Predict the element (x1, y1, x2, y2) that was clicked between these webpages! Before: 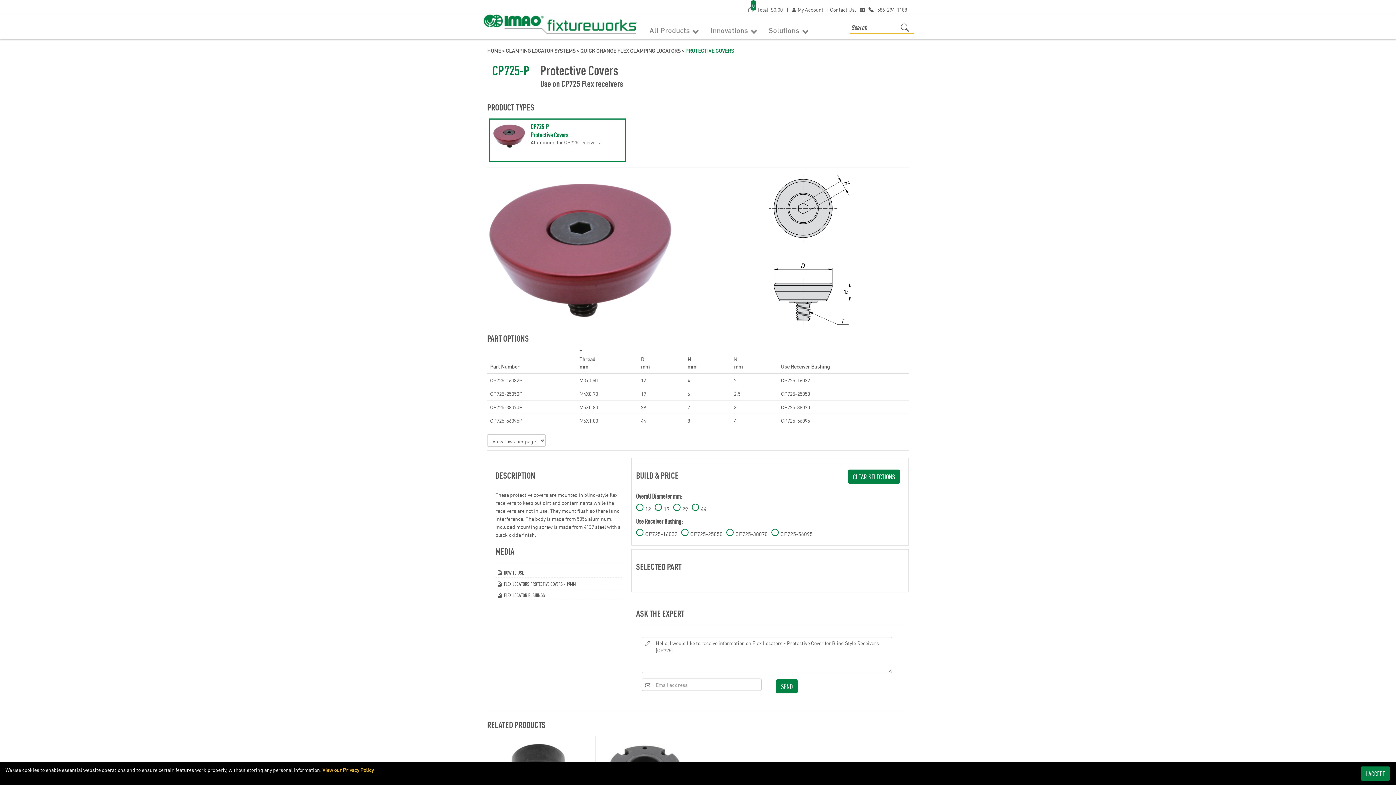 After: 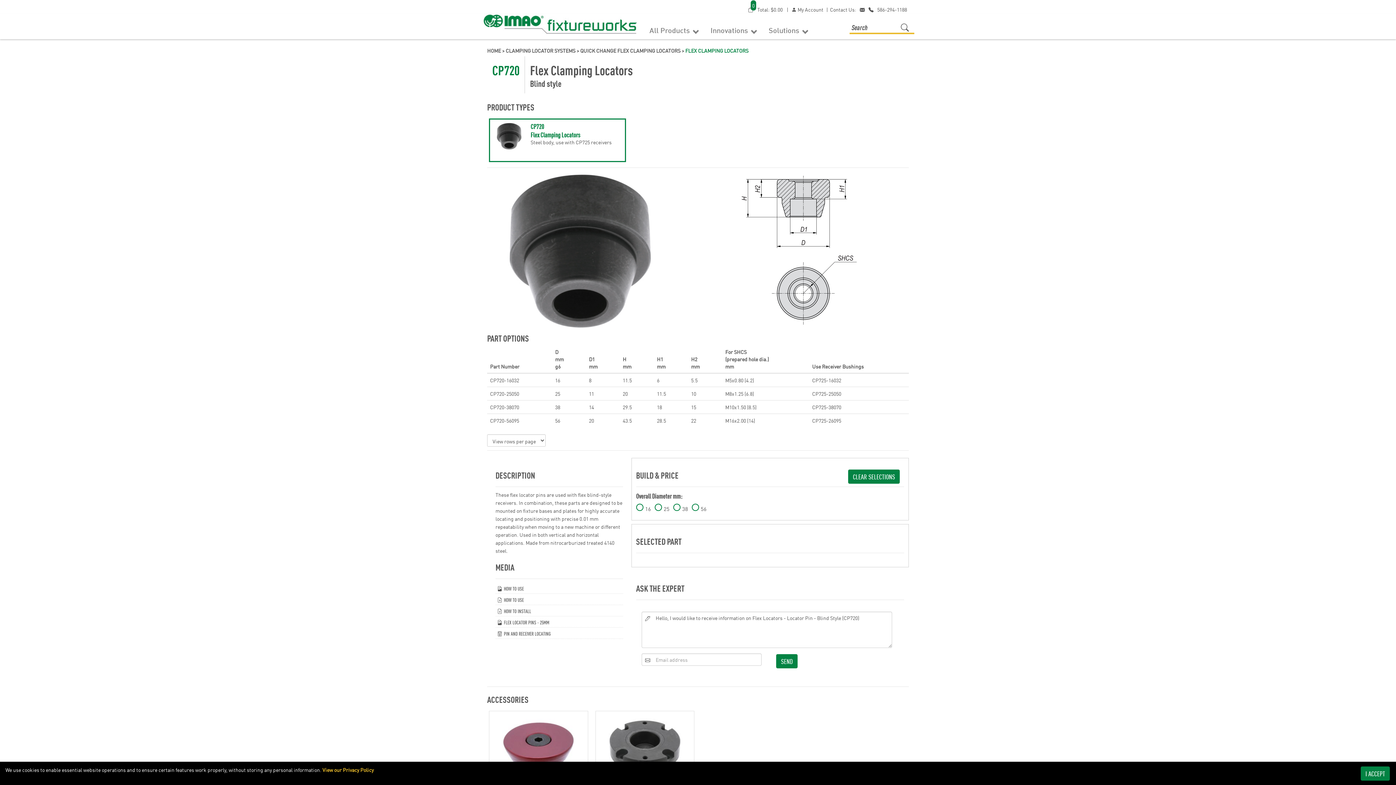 Action: bbox: (502, 769, 574, 776)